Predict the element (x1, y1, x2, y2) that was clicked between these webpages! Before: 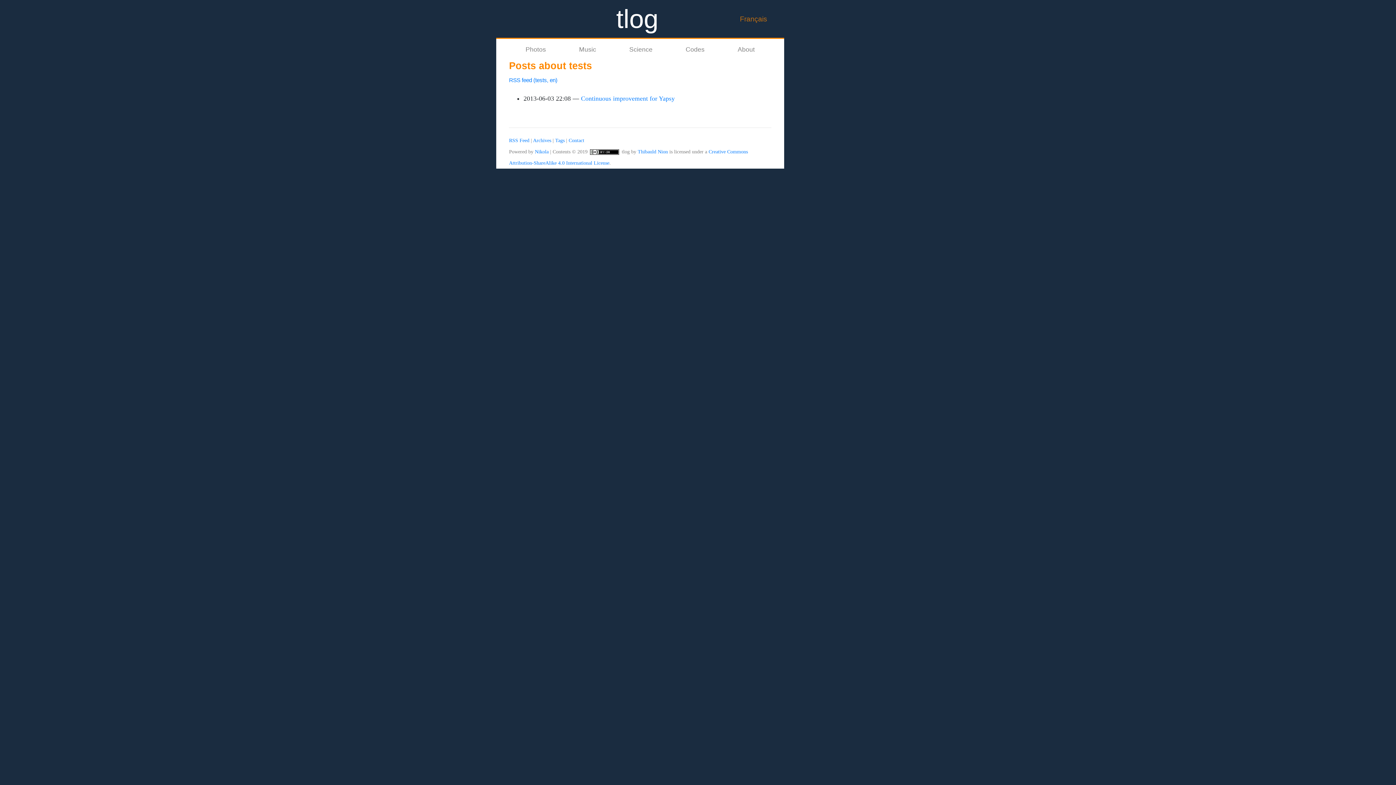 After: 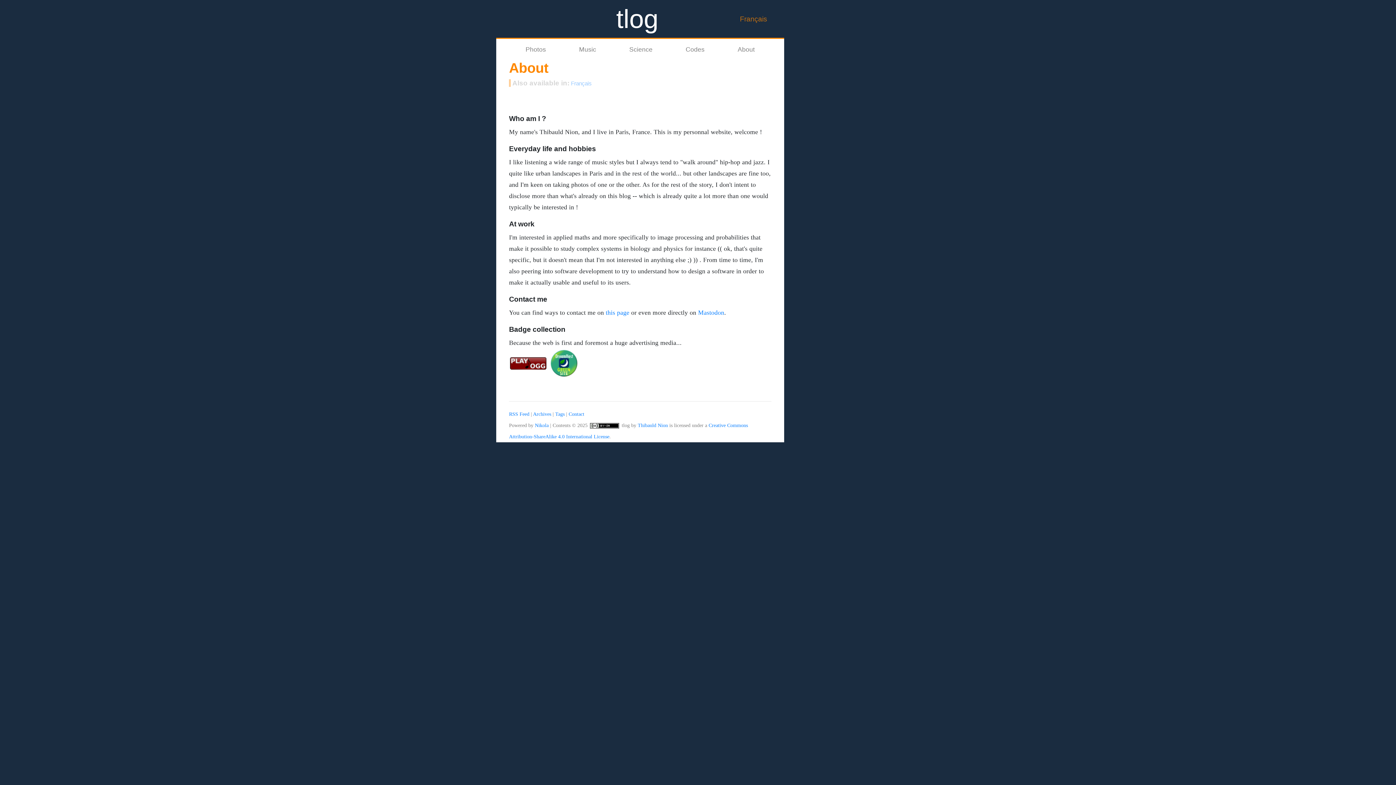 Action: bbox: (721, 41, 771, 57) label: About